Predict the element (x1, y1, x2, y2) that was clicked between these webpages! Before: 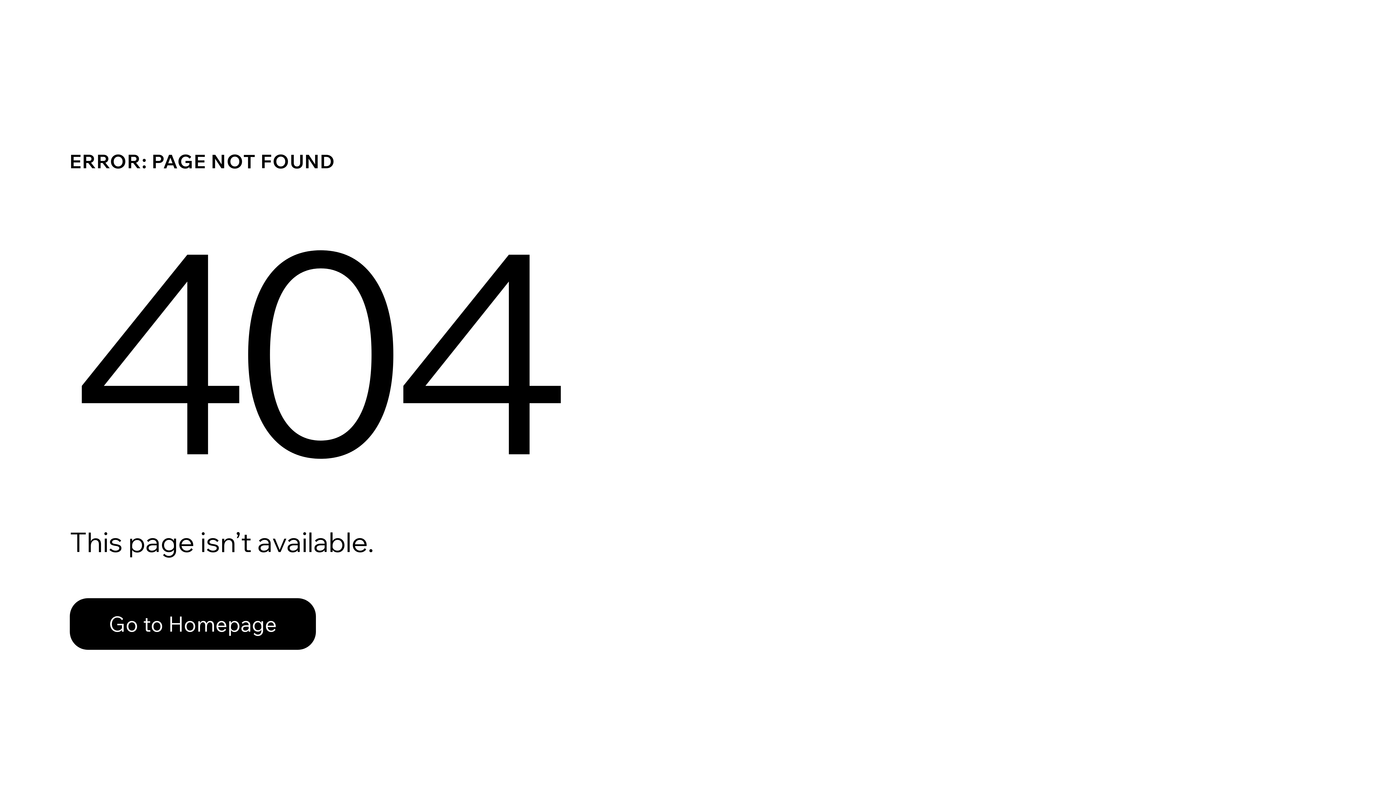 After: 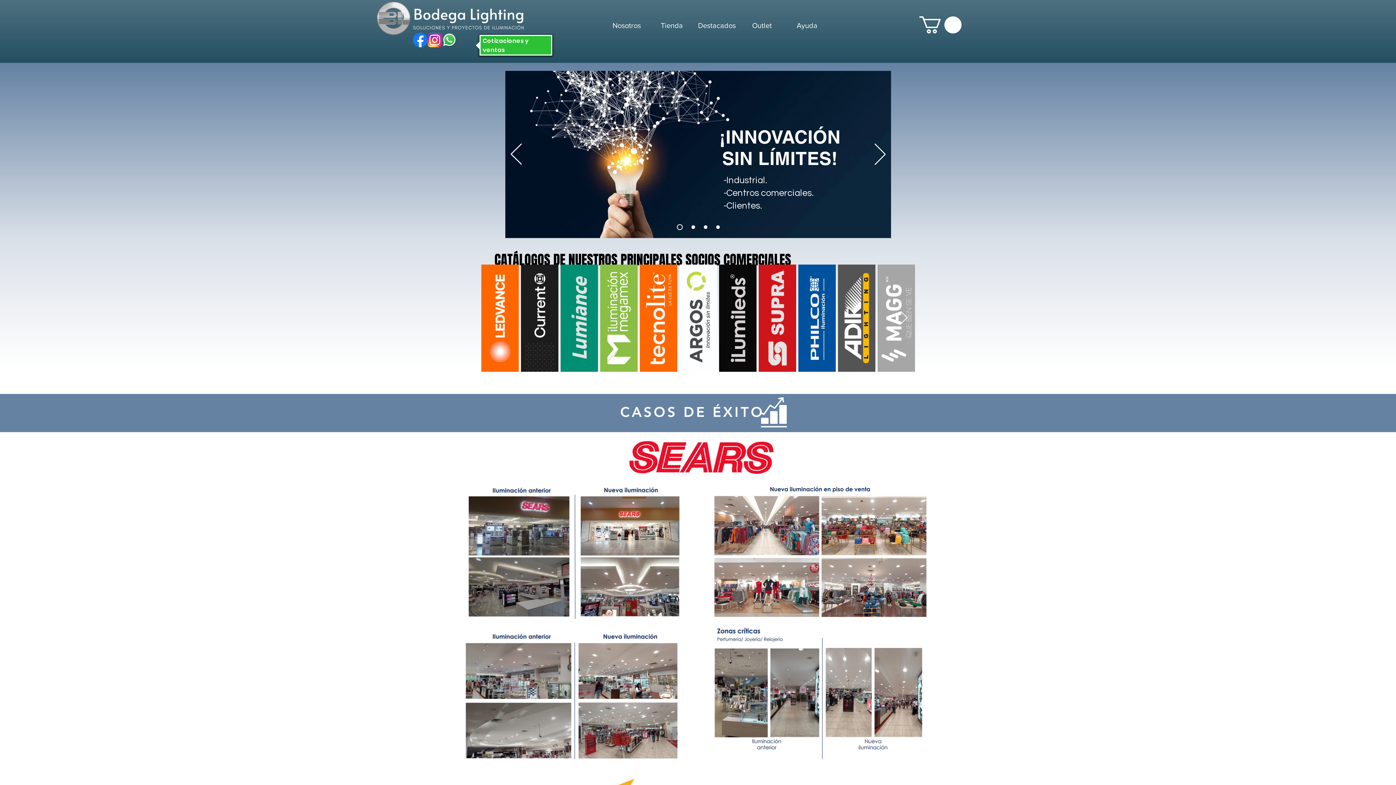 Action: label: Go to Homepage bbox: (69, 582, 768, 659)